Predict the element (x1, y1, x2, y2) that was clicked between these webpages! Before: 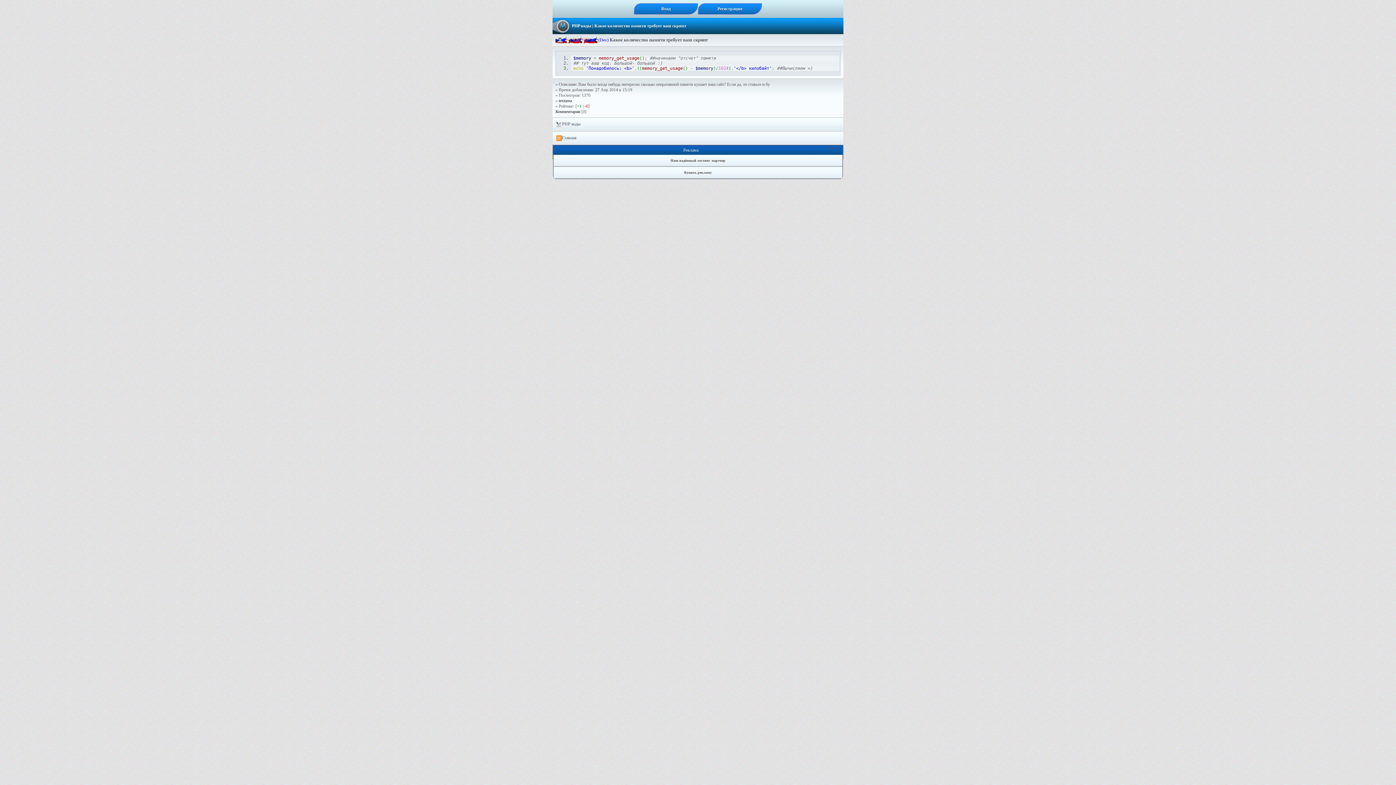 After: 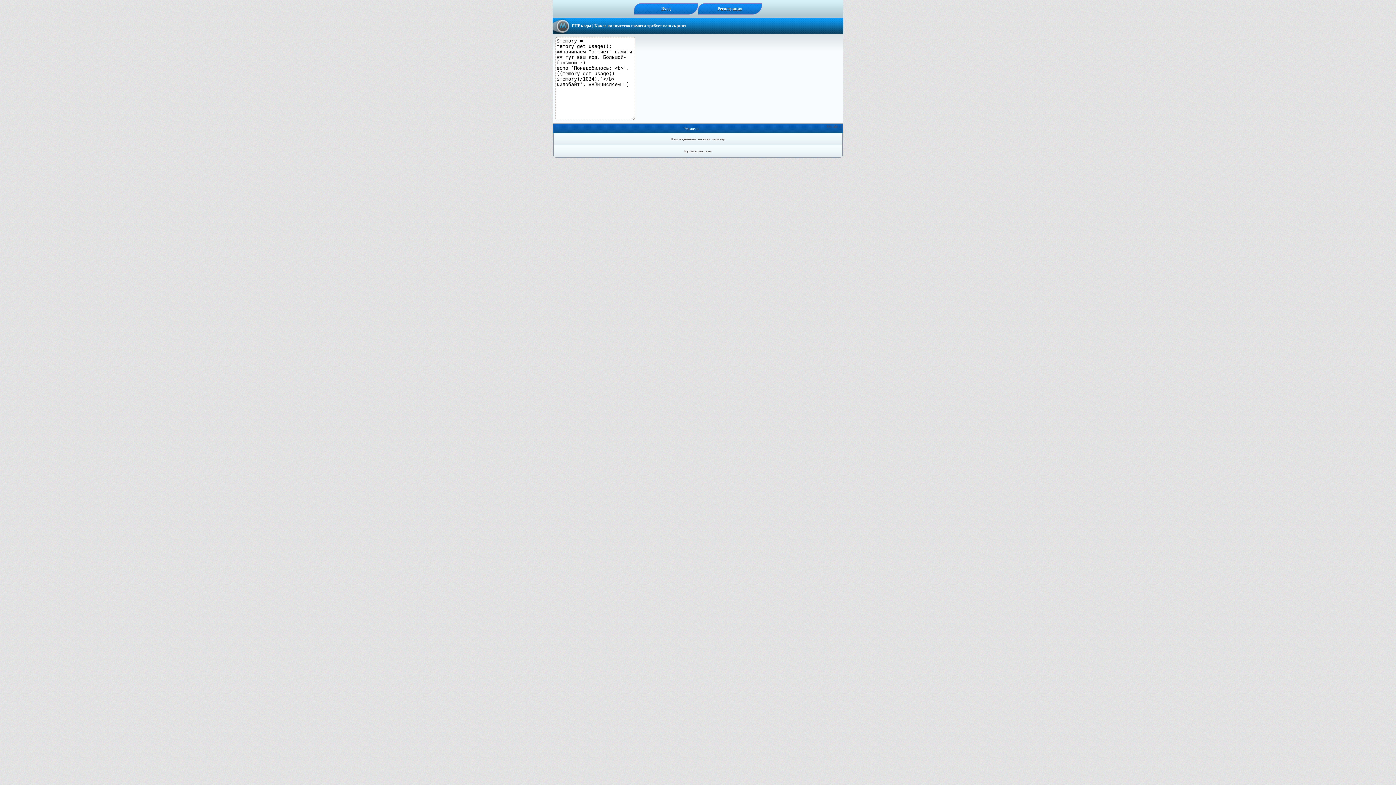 Action: bbox: (558, 98, 572, 103) label: textarea